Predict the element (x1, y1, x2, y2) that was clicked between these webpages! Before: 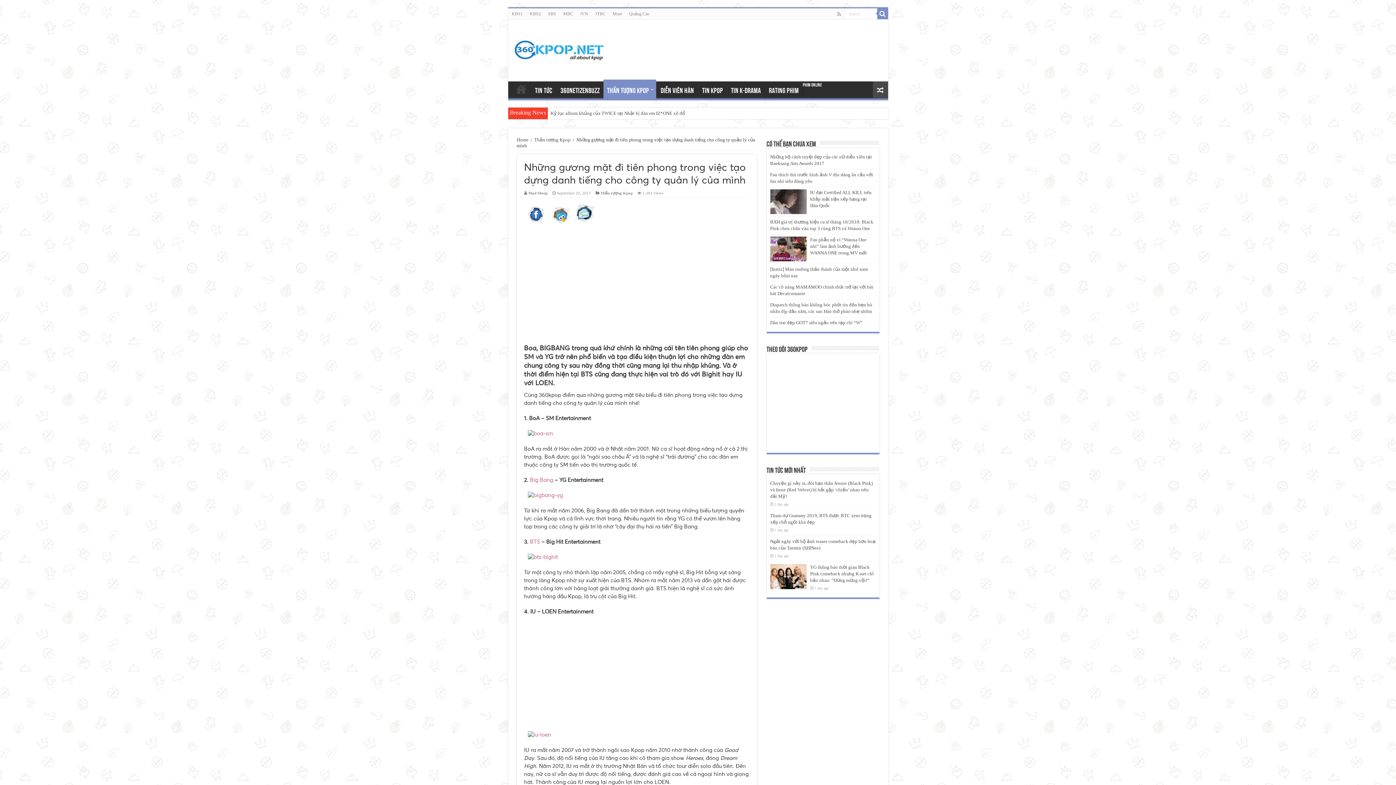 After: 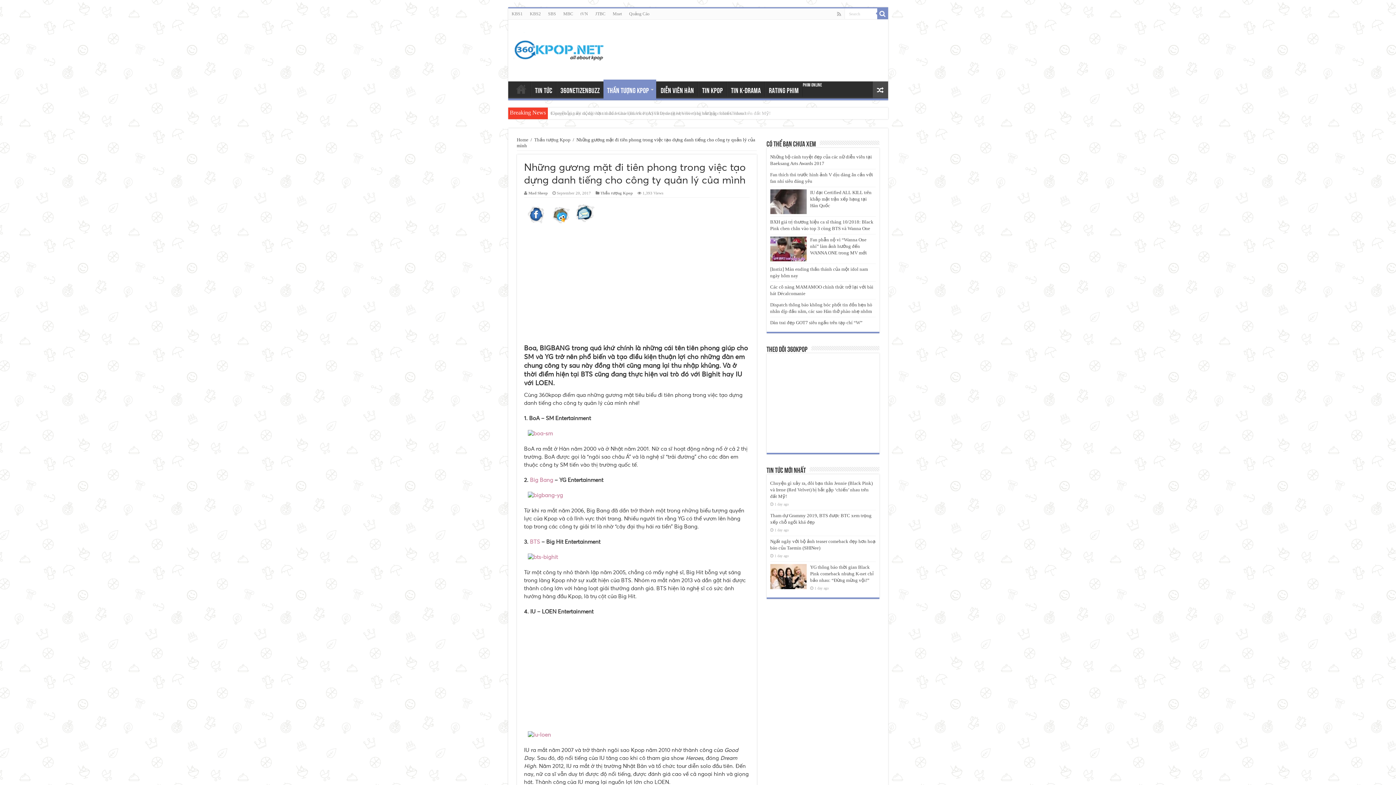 Action: bbox: (530, 539, 540, 544) label: BTS